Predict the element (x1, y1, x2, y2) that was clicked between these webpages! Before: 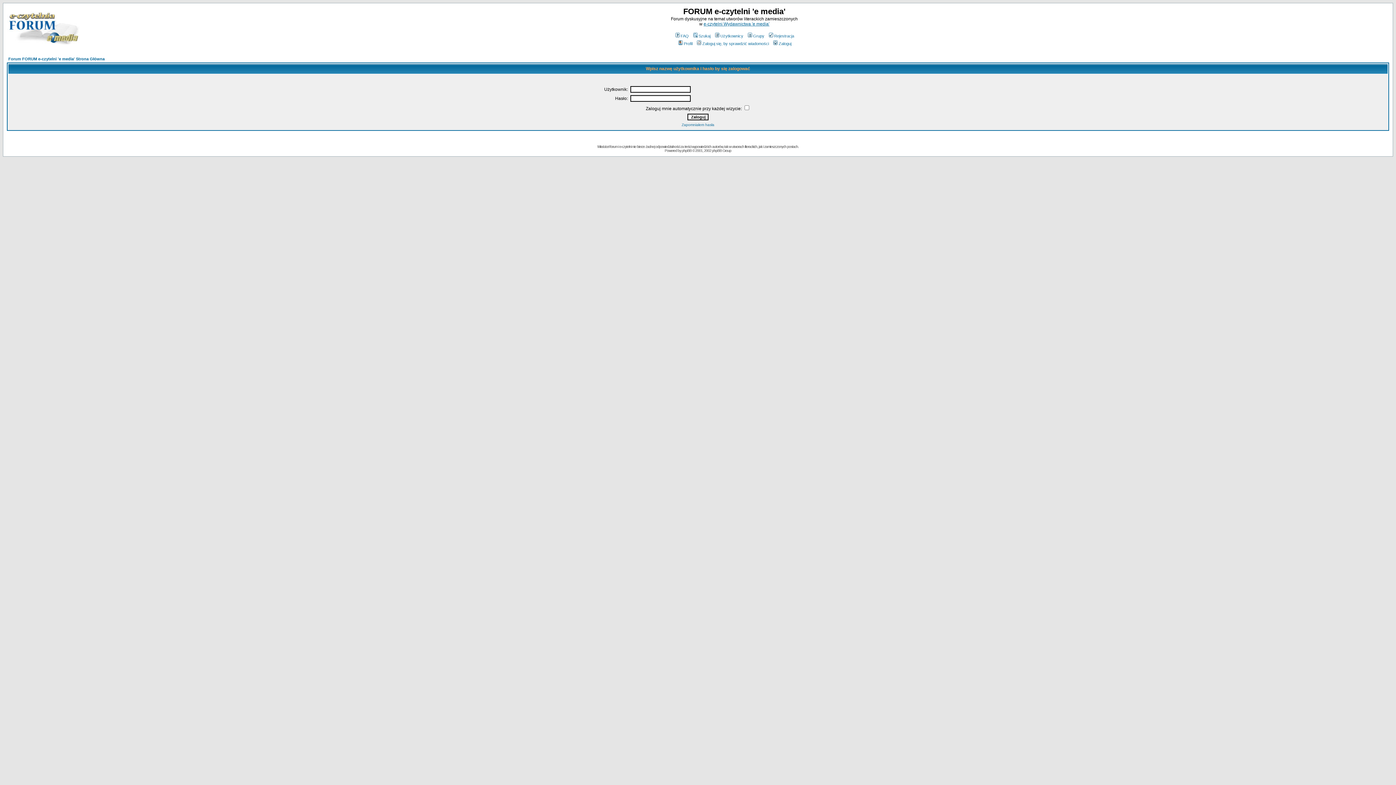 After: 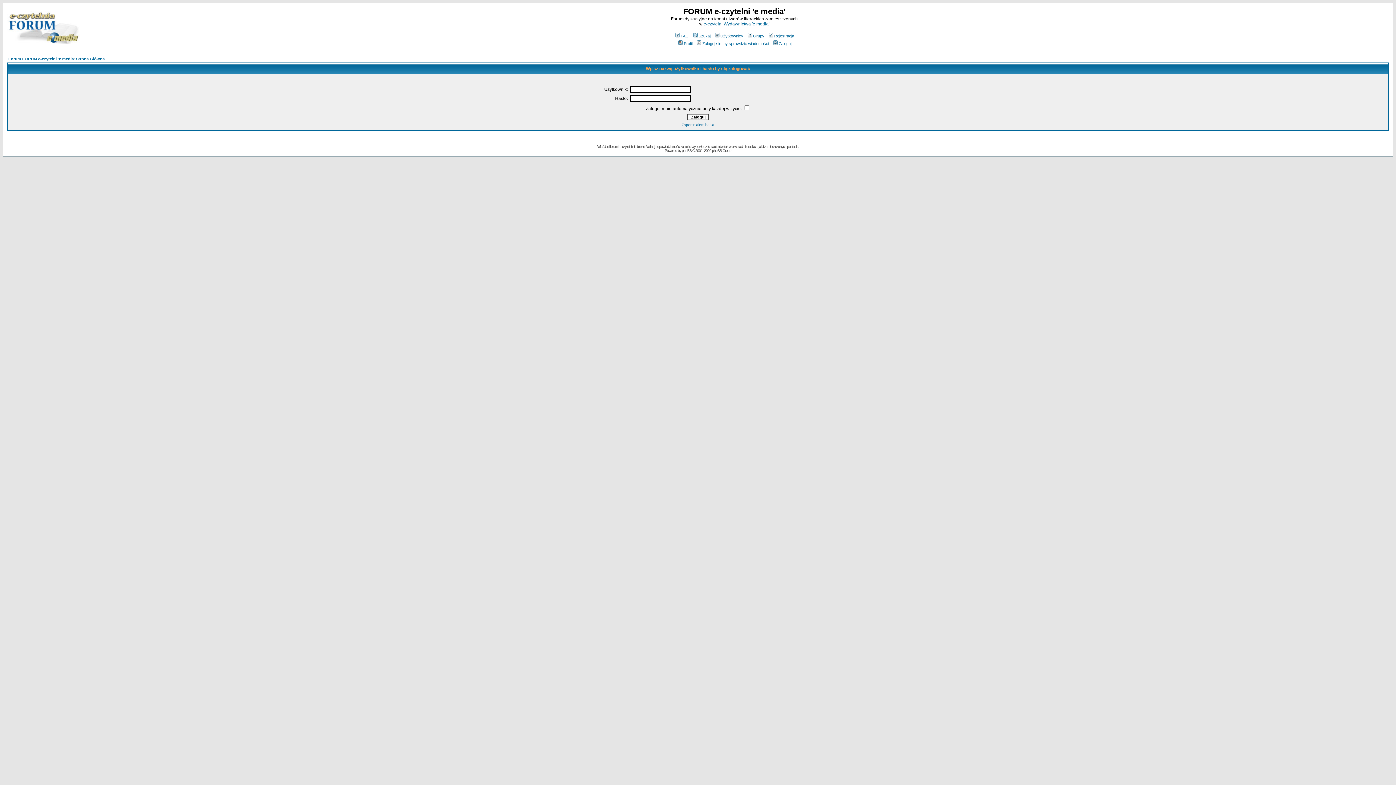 Action: bbox: (677, 41, 692, 45) label: Profil